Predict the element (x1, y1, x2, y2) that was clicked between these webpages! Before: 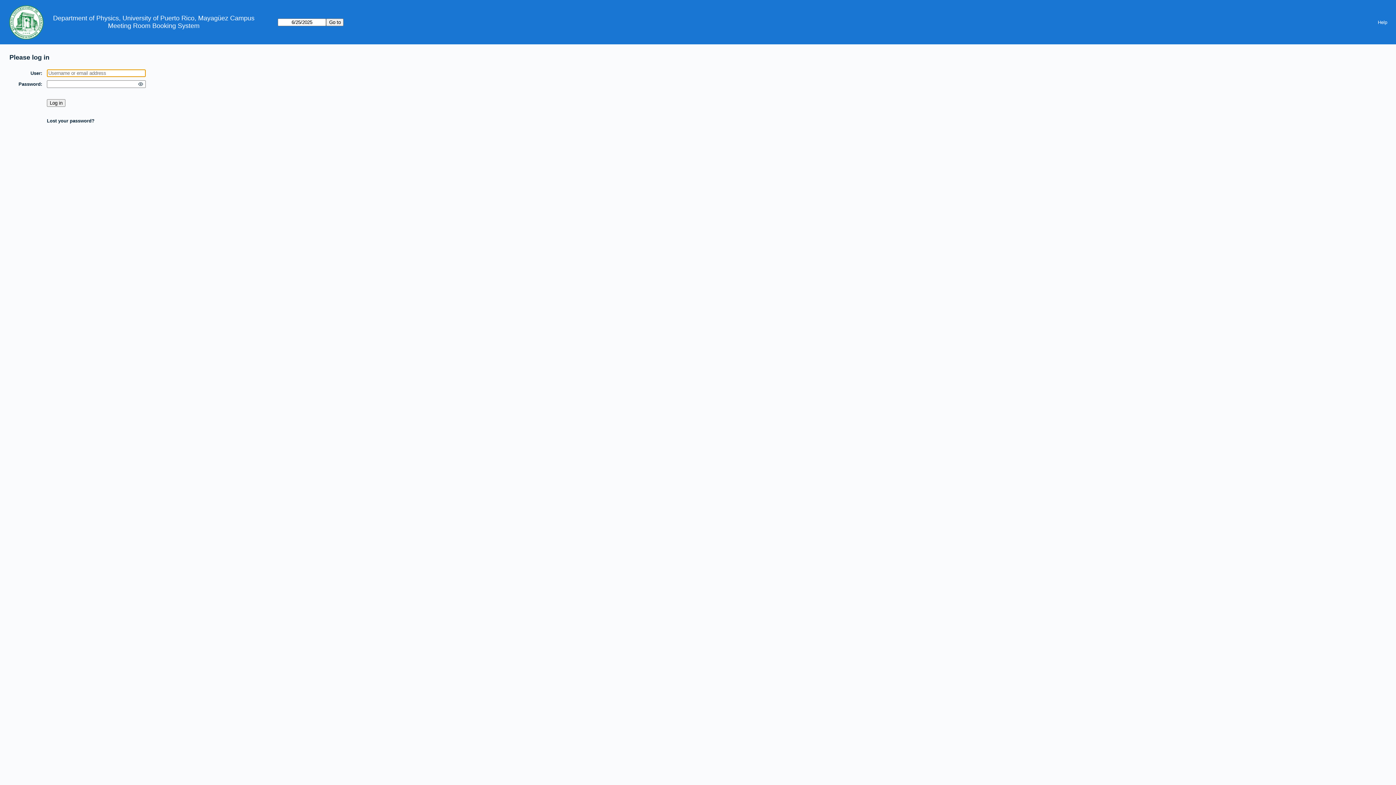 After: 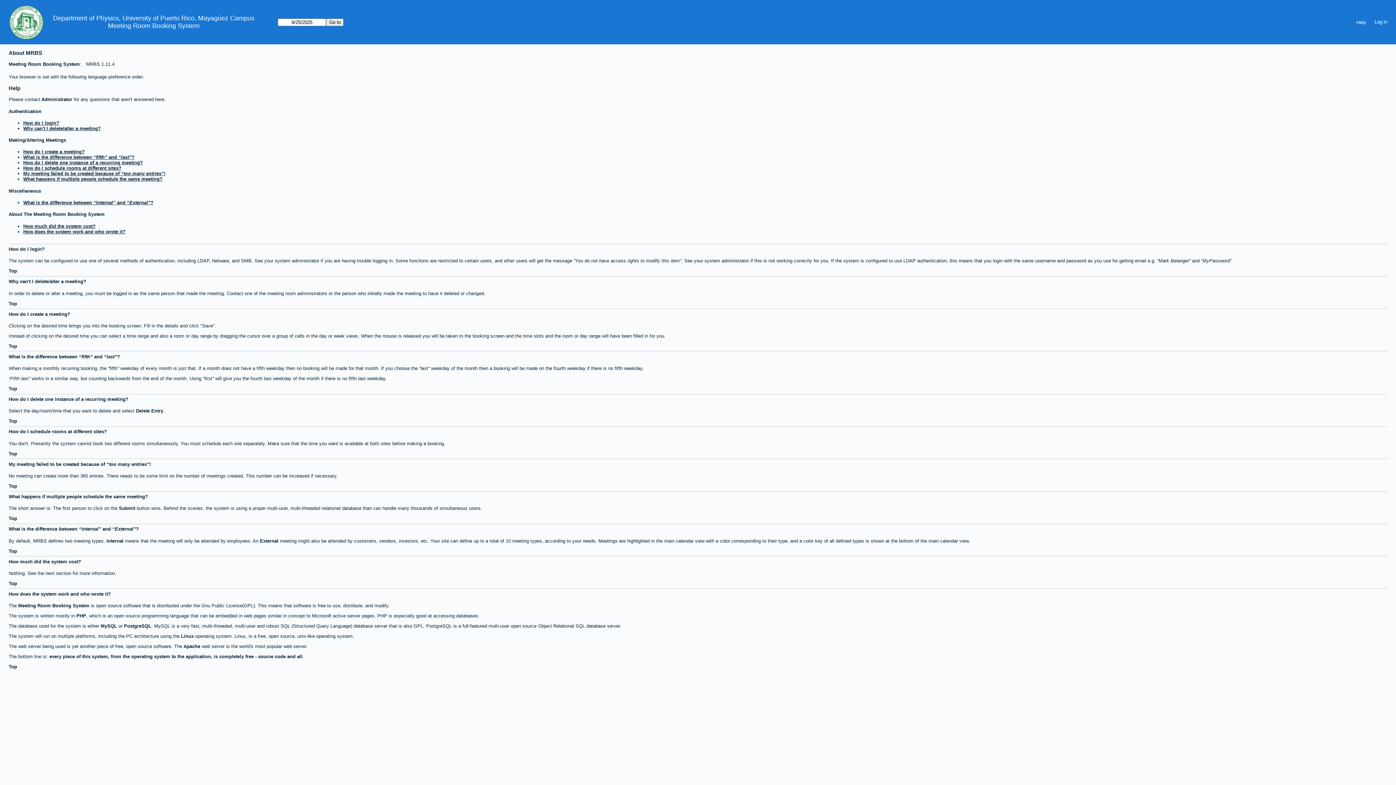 Action: label: Help bbox: (1373, 16, 1392, 27)